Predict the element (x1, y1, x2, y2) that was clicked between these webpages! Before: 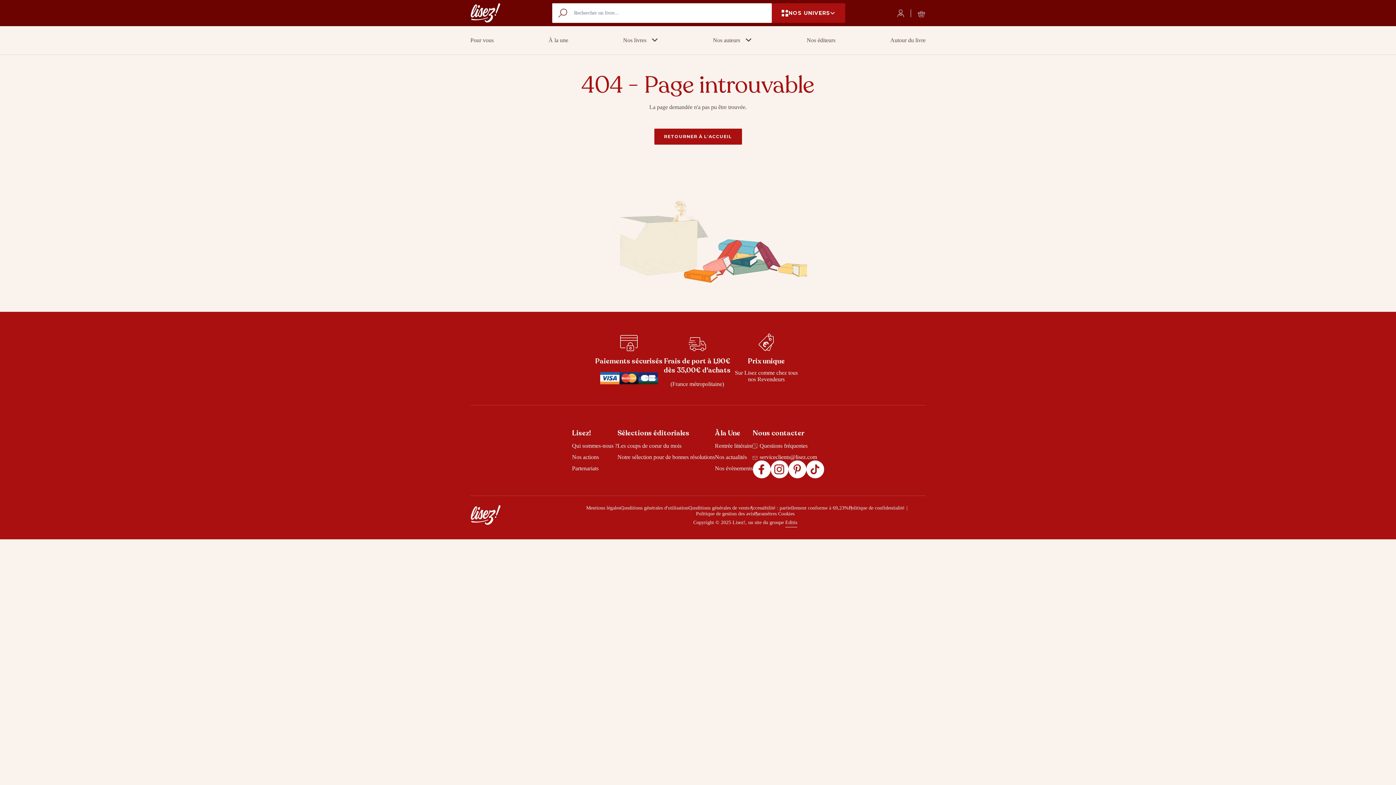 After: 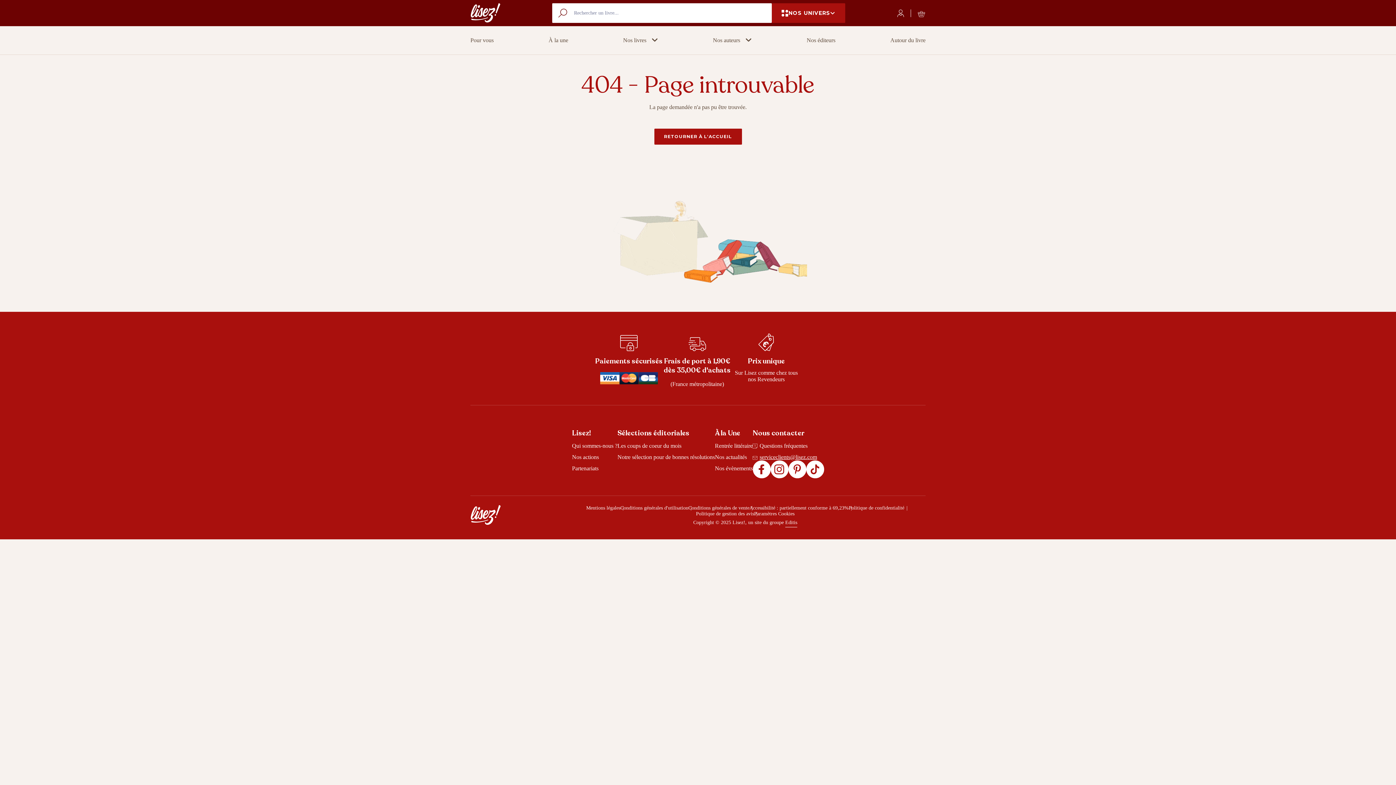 Action: bbox: (752, 454, 824, 460) label: serviceclients@lisez.com